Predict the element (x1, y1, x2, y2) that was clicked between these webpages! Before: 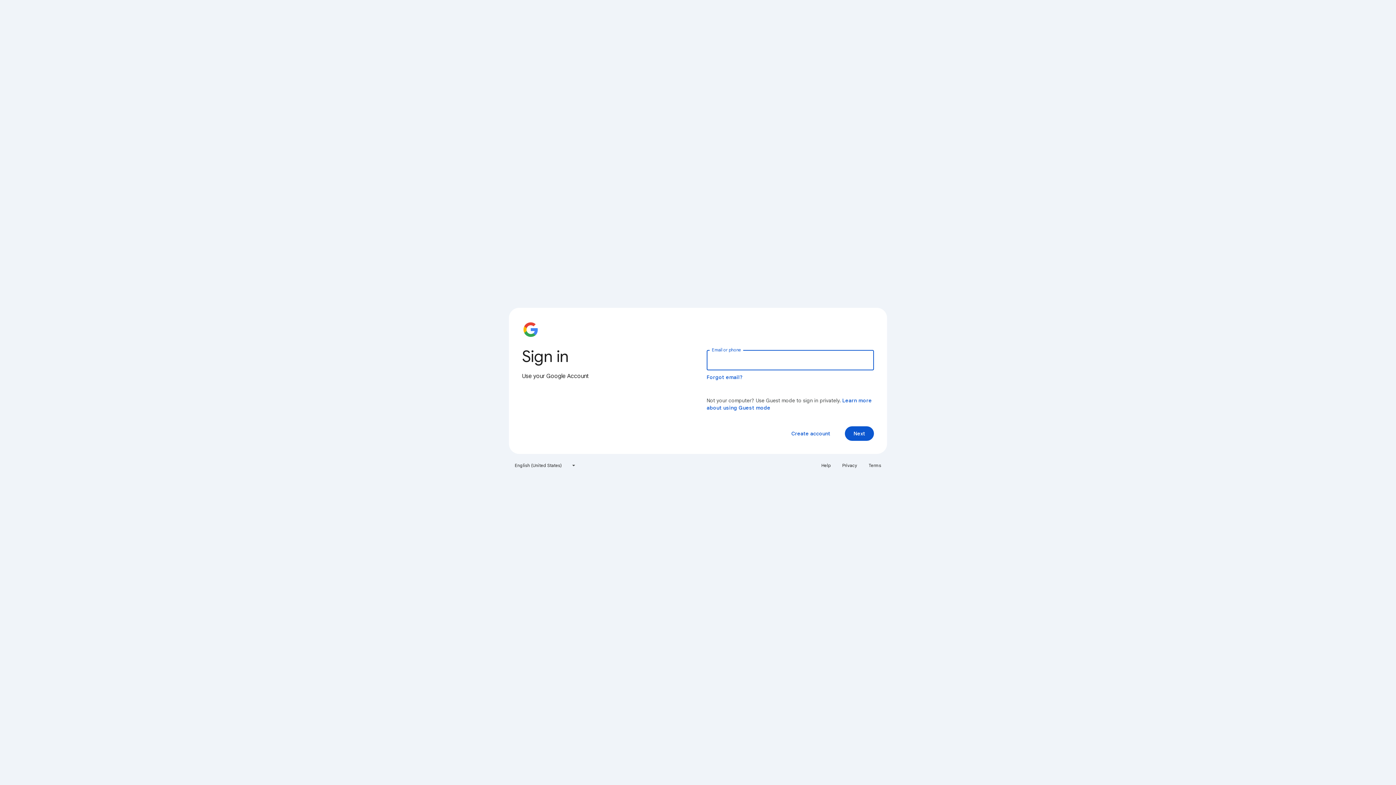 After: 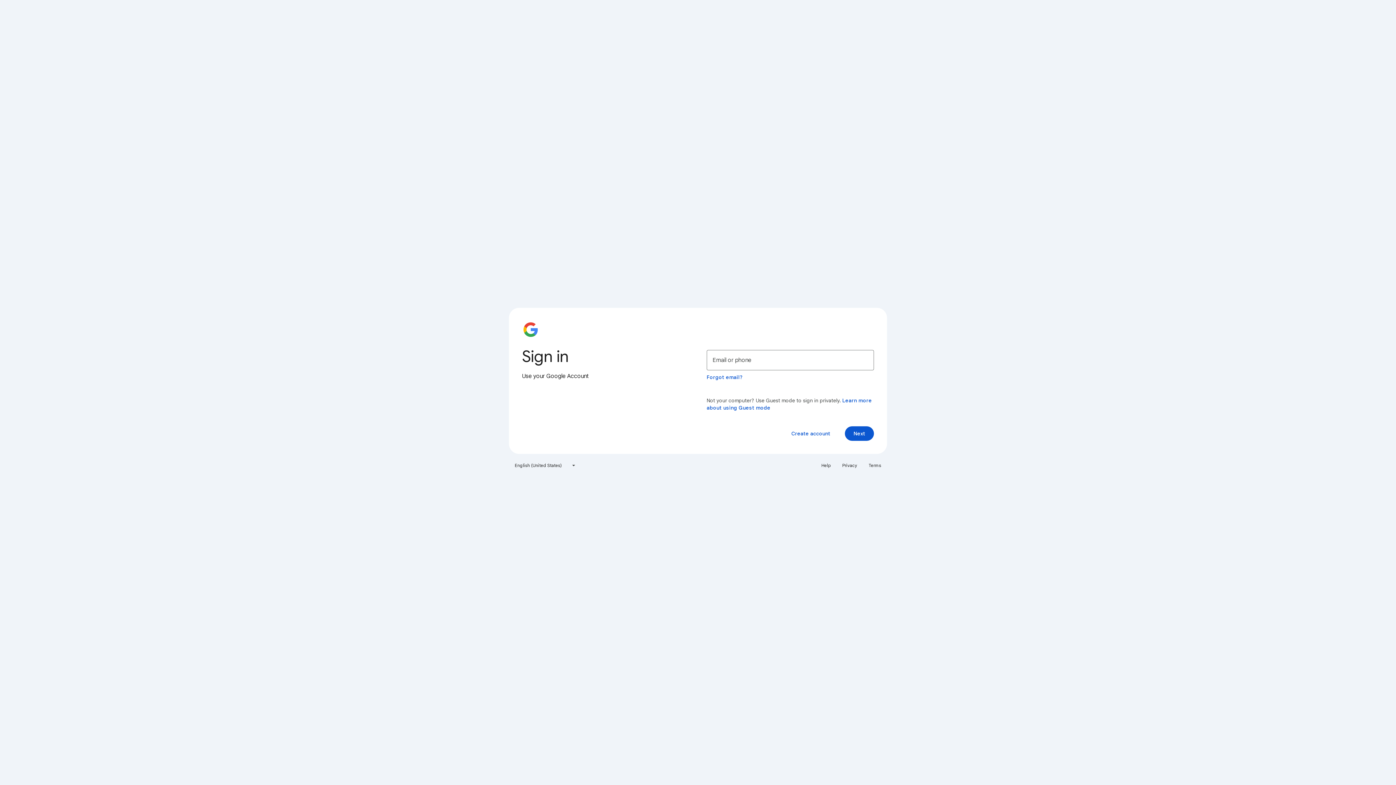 Action: bbox: (838, 460, 861, 471) label: Privacy